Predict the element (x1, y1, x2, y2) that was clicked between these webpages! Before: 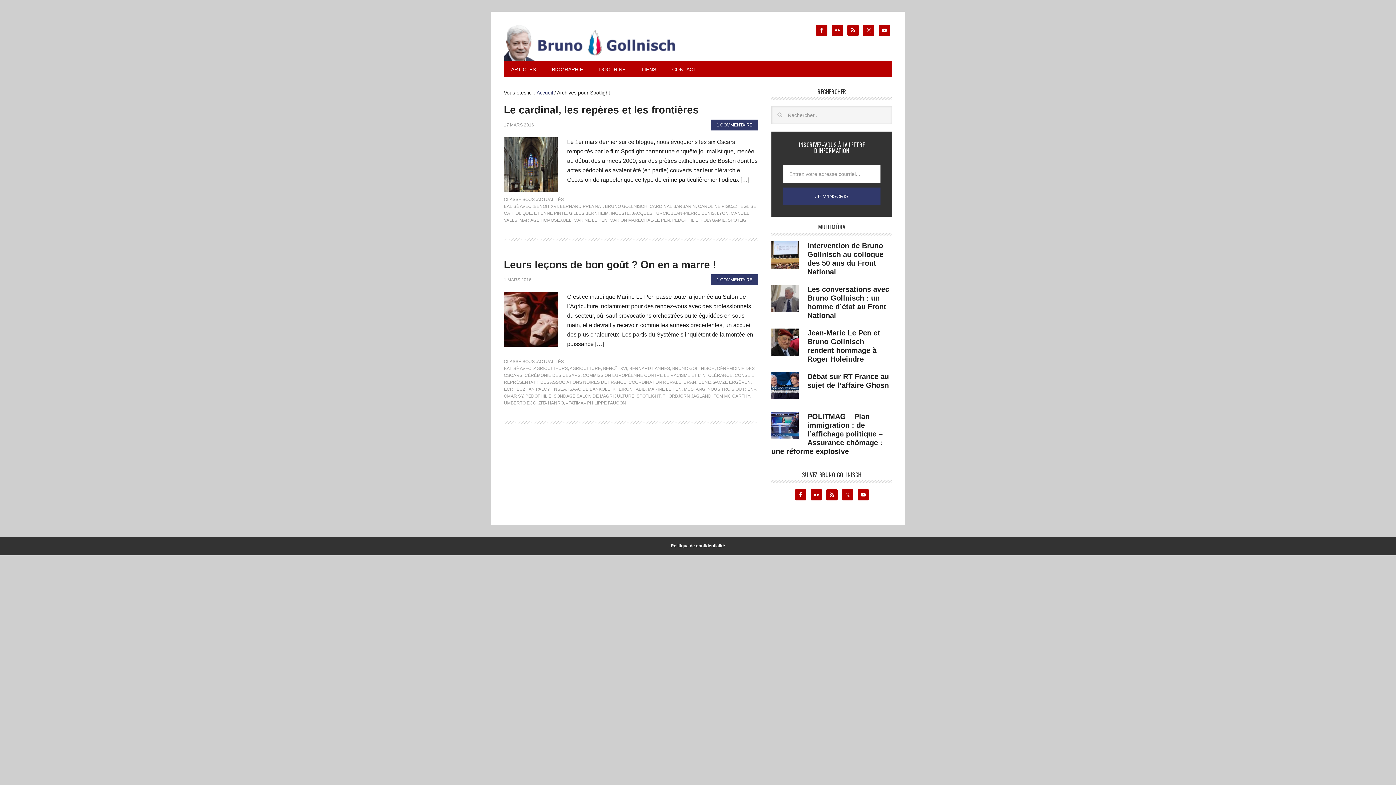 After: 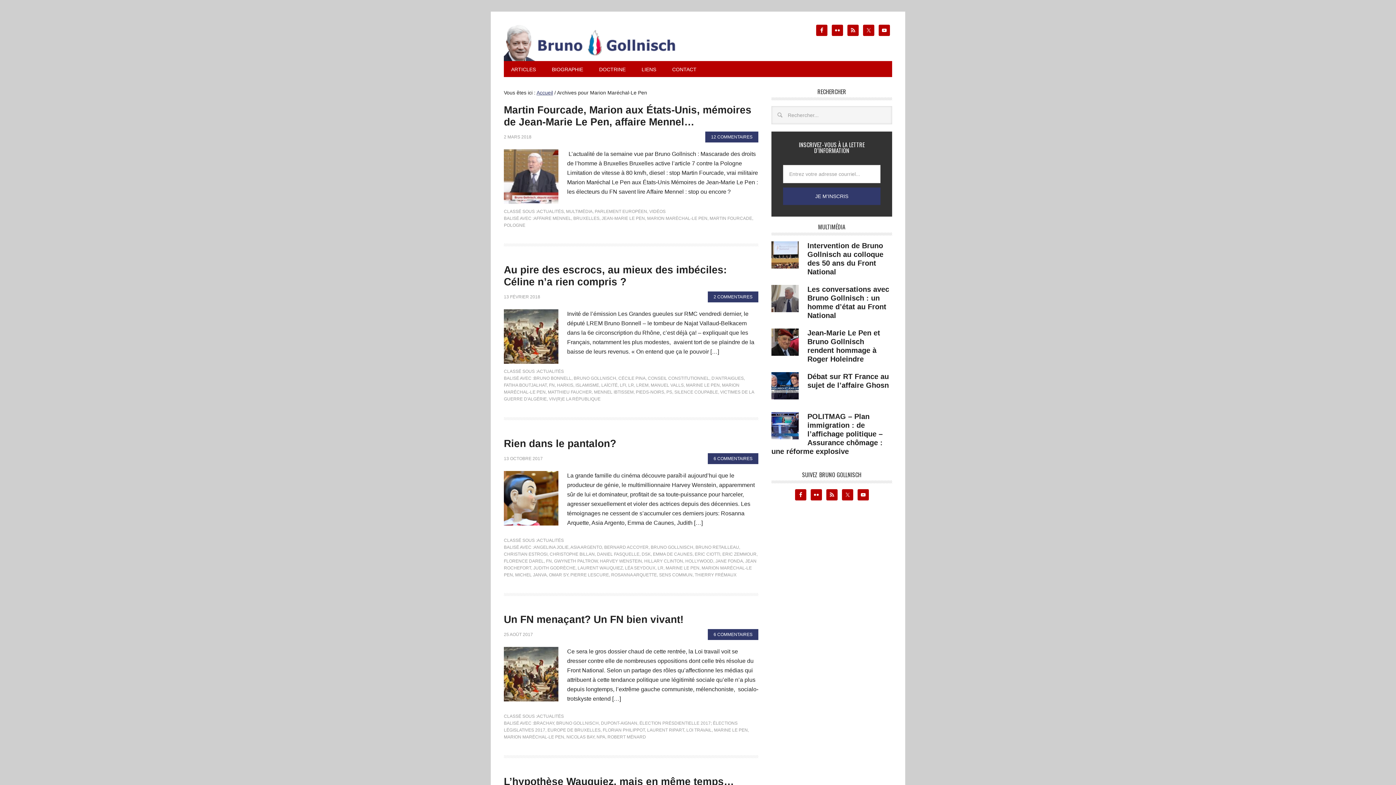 Action: bbox: (609, 217, 670, 222) label: MARION MARÉCHAL-LE PEN